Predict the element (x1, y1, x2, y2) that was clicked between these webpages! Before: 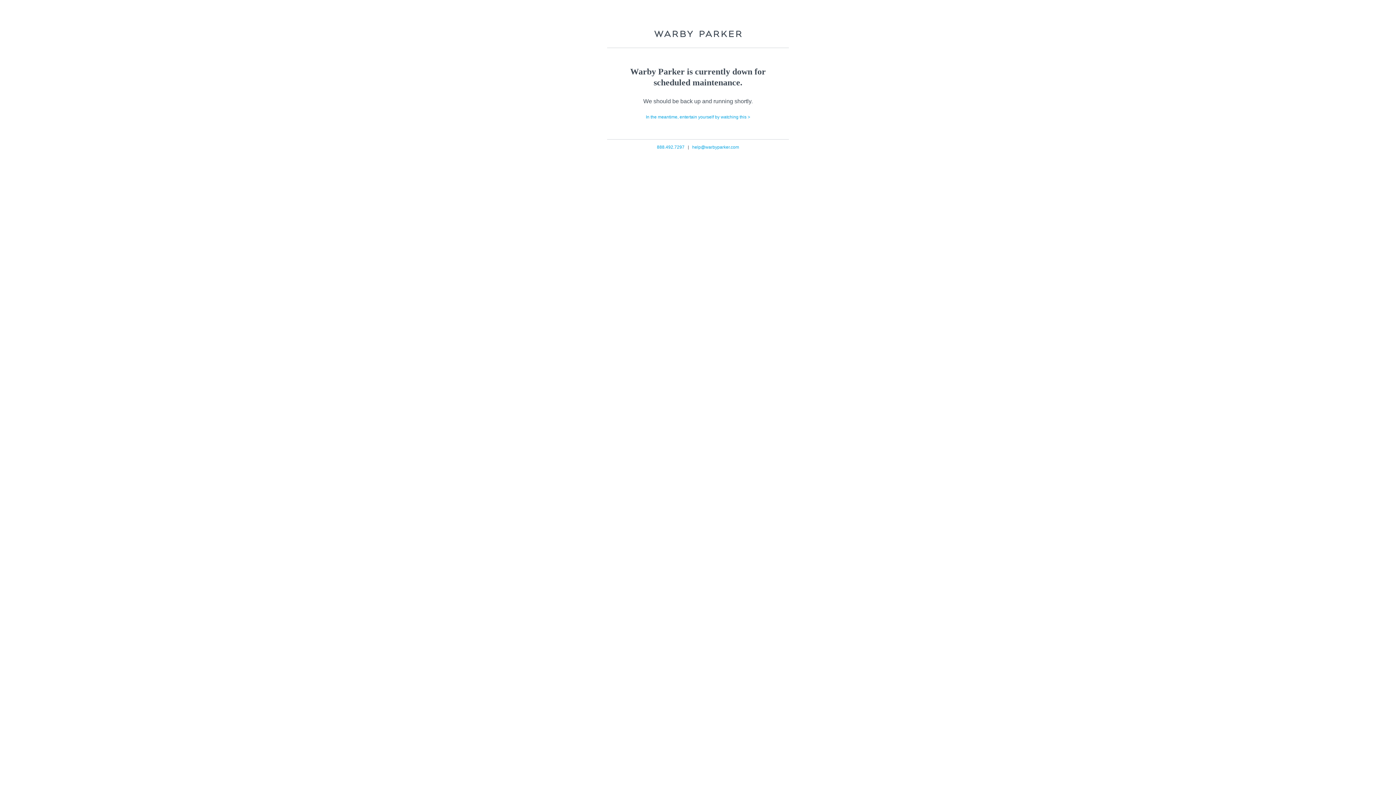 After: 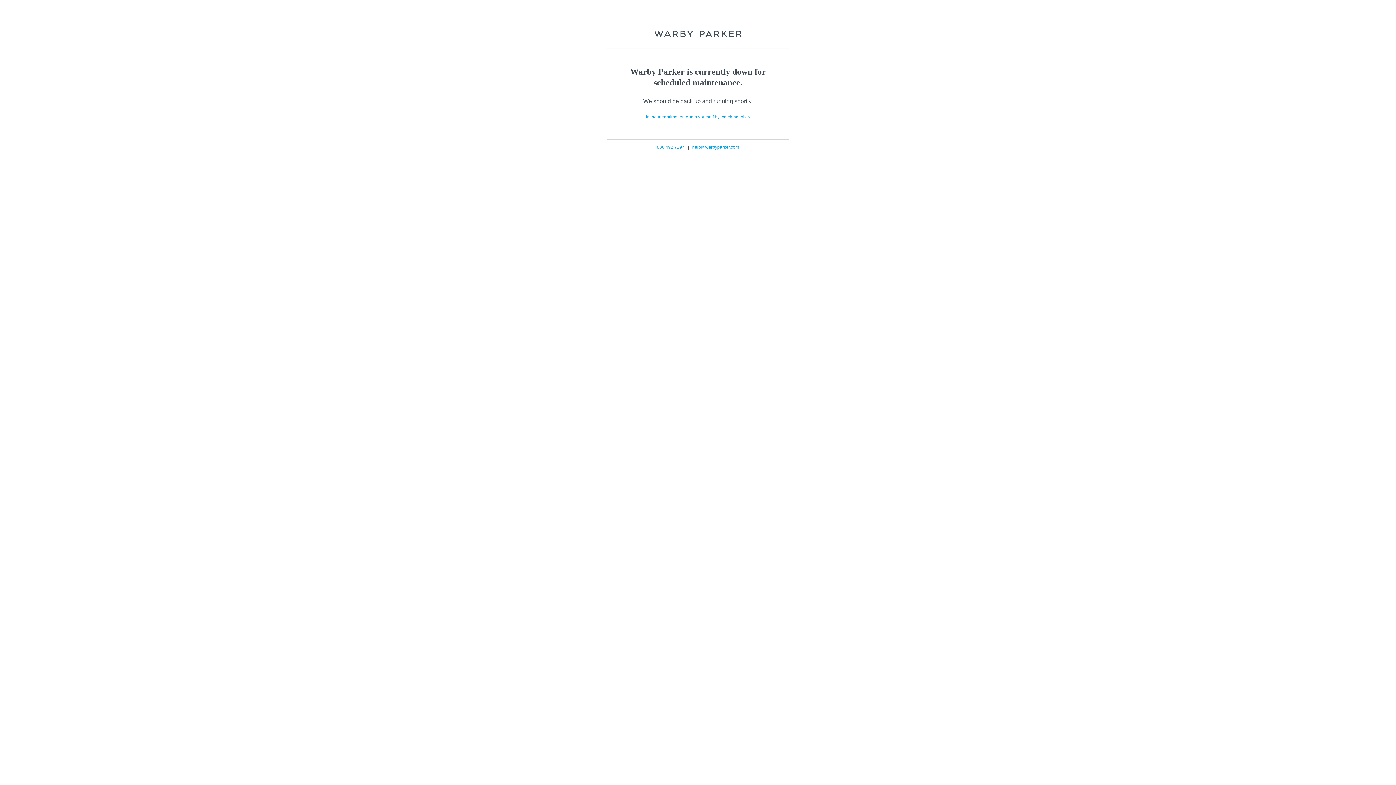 Action: label: 888.492.7297 bbox: (657, 144, 684, 149)